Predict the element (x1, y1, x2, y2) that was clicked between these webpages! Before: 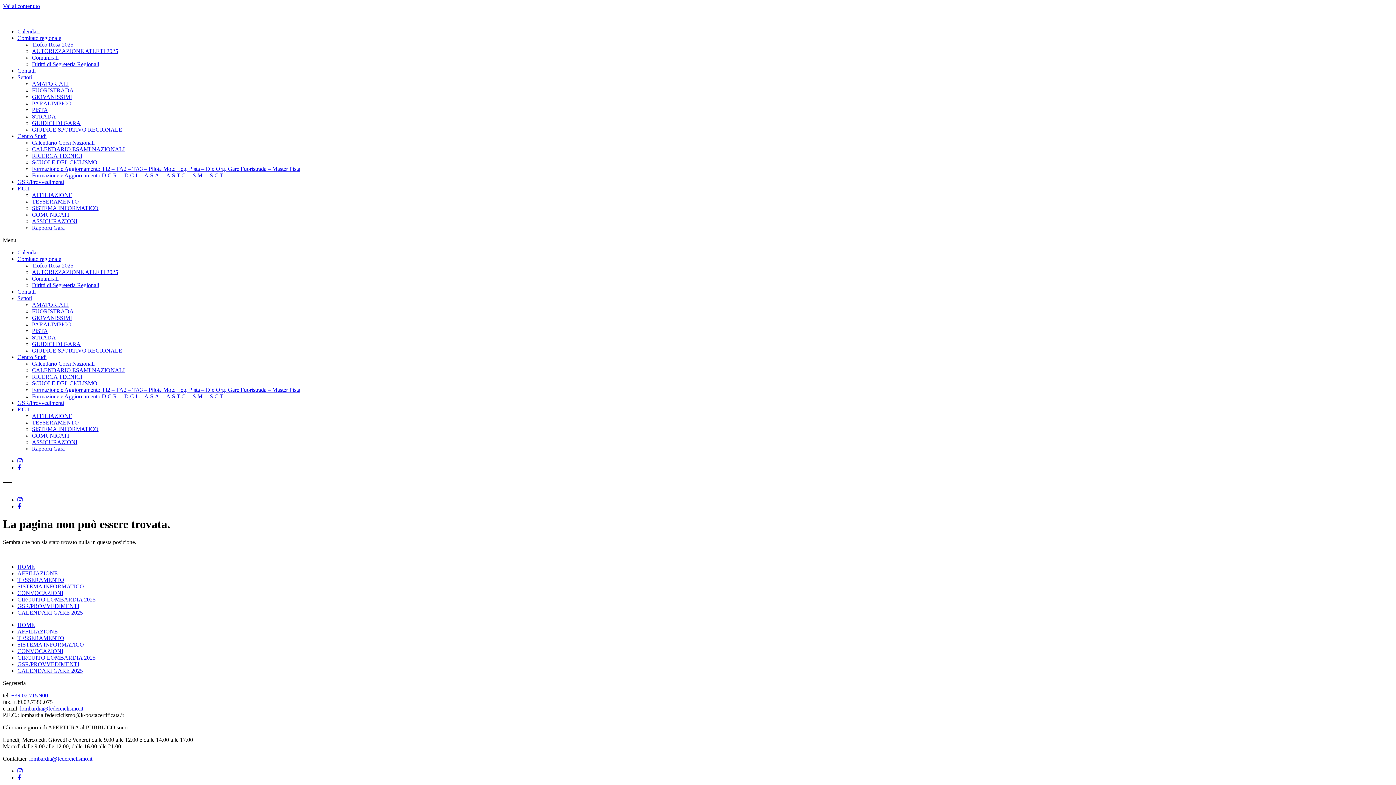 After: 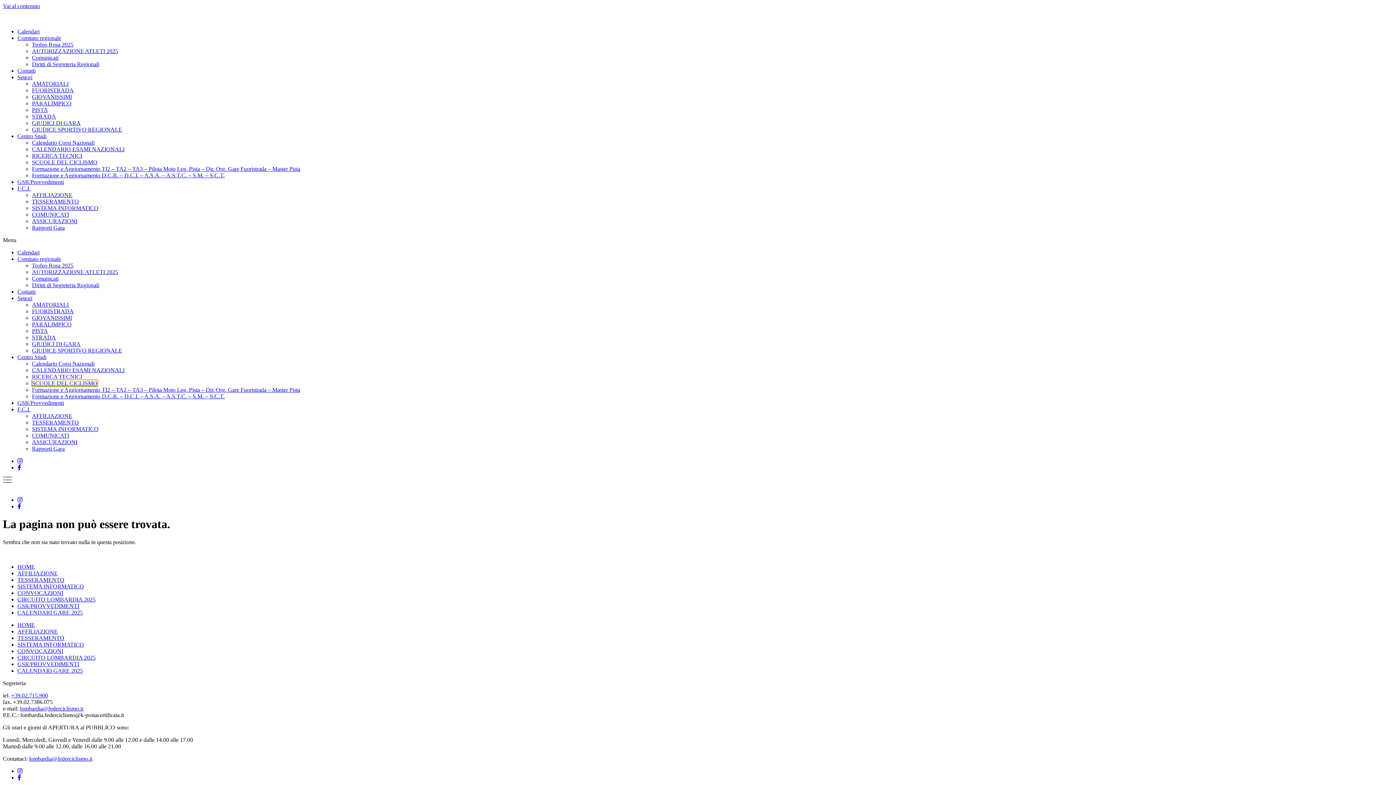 Action: label: SCUOLE DEL CICLISMO bbox: (32, 380, 97, 386)